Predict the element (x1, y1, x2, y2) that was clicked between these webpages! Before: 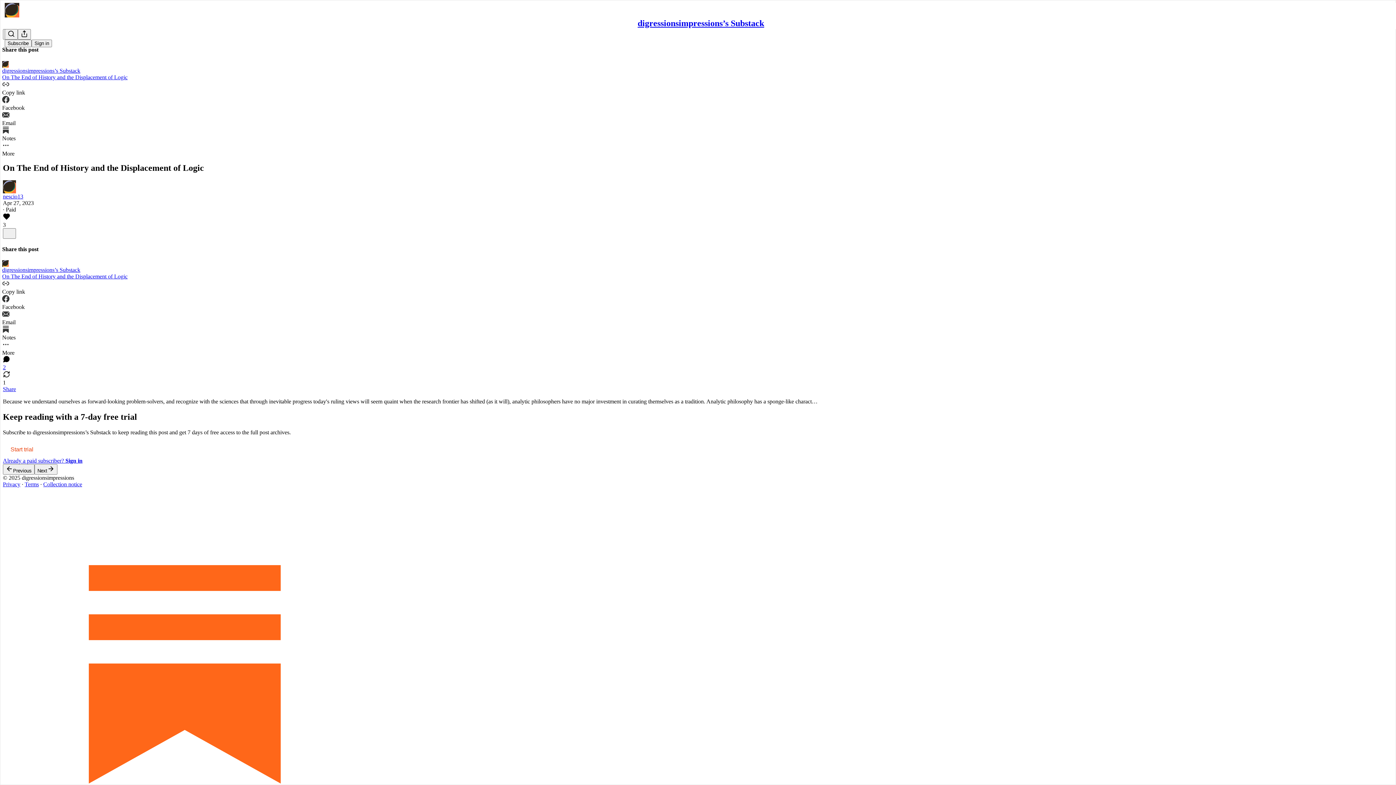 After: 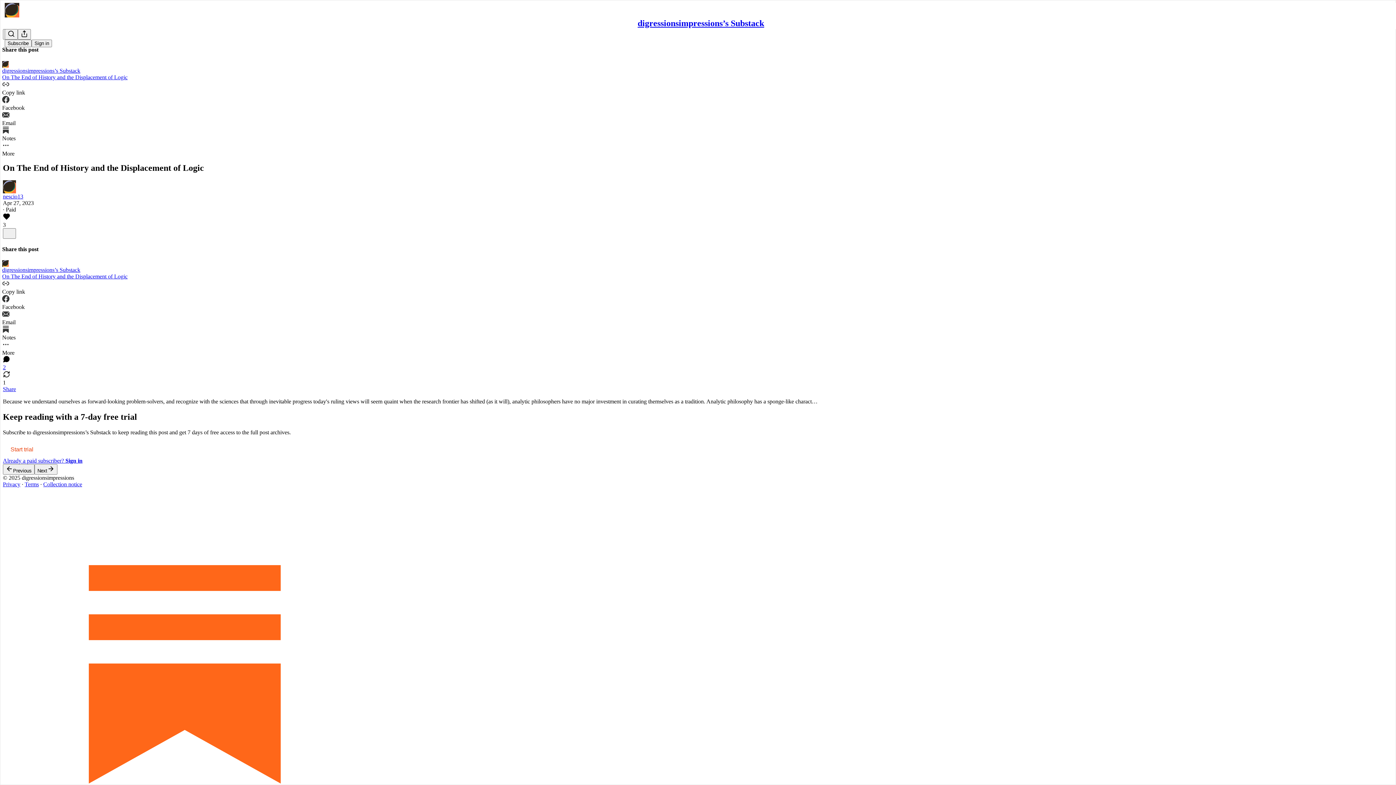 Action: label: Terms bbox: (24, 481, 38, 487)